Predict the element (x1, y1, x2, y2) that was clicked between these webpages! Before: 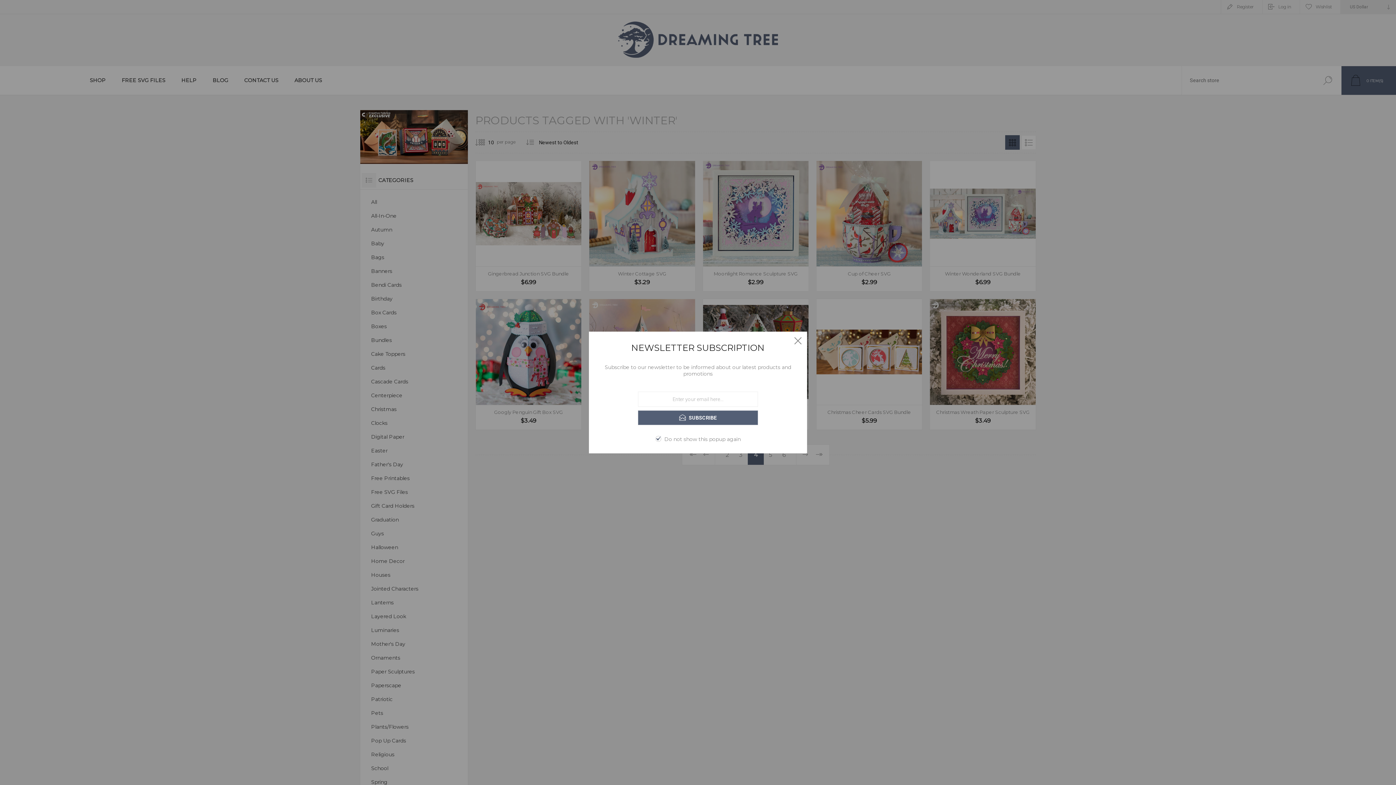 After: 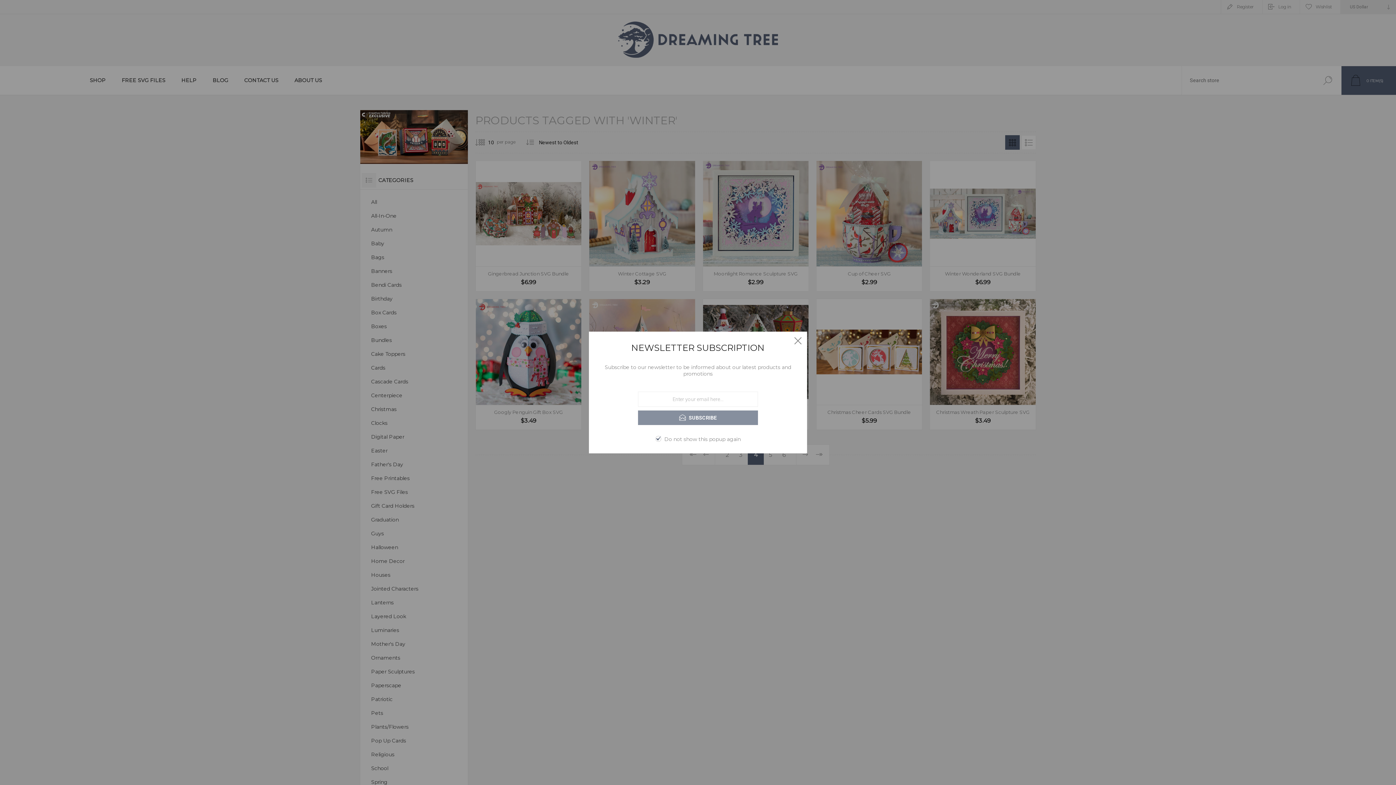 Action: bbox: (638, 410, 758, 425) label: SUBSCRIBE